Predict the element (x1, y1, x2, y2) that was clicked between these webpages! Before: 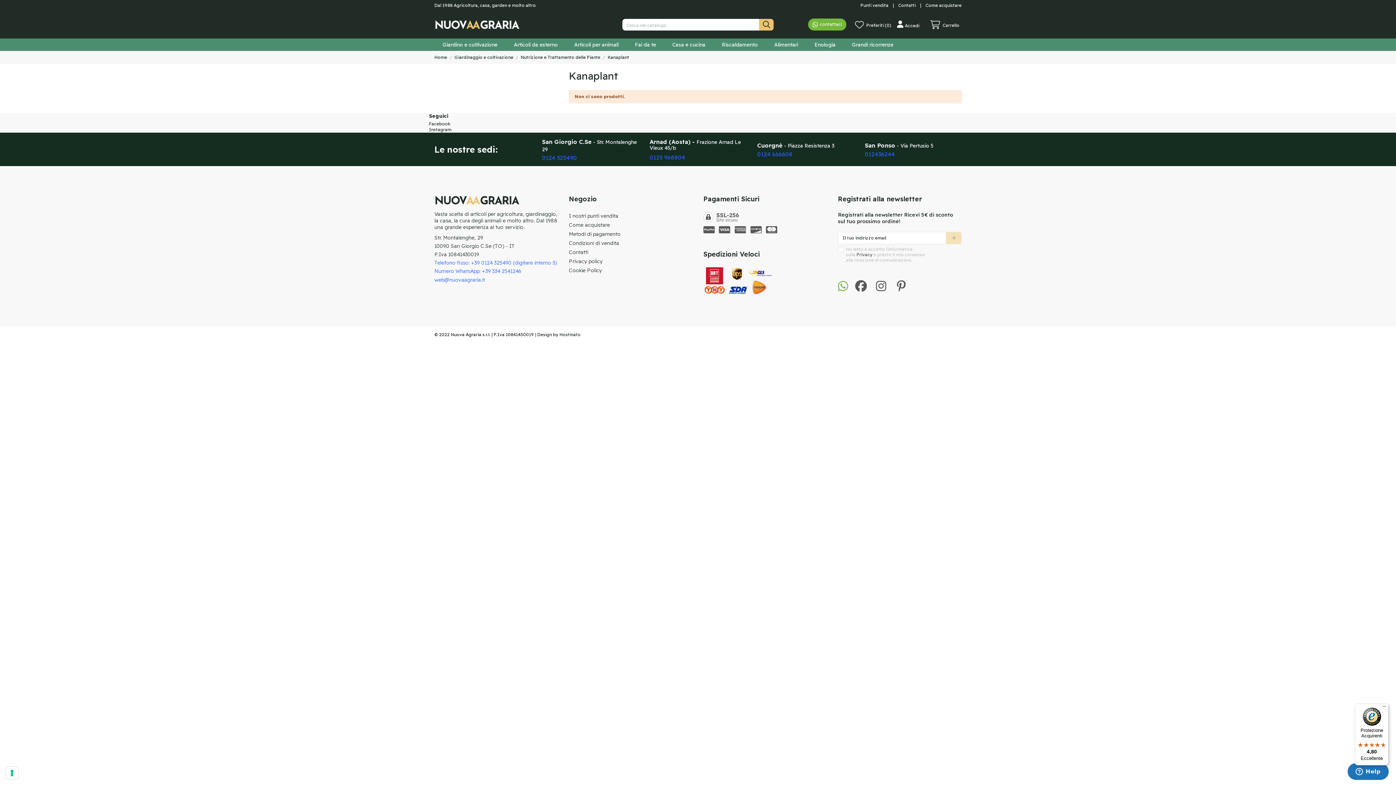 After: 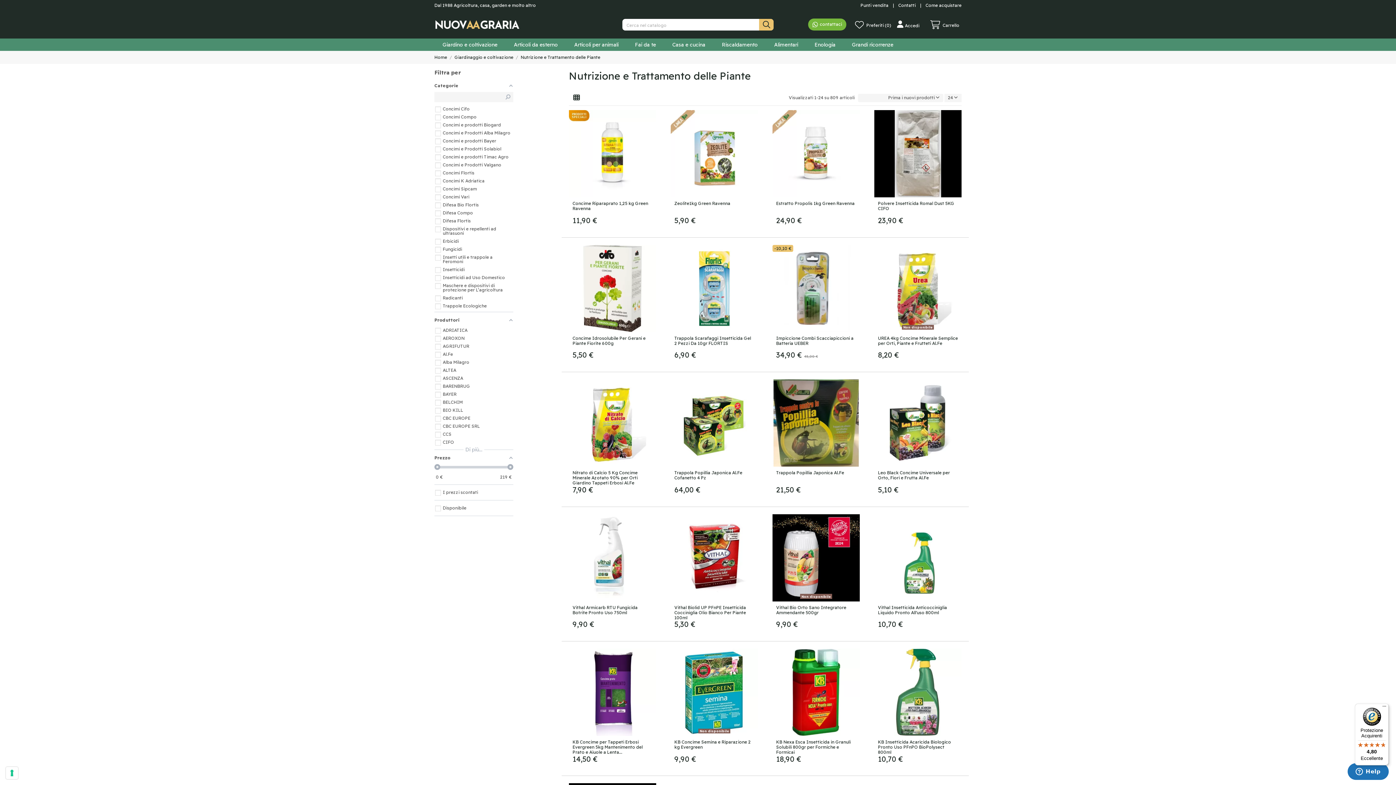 Action: bbox: (520, 54, 600, 60) label: Nutrizione e Trattamento delle Piante